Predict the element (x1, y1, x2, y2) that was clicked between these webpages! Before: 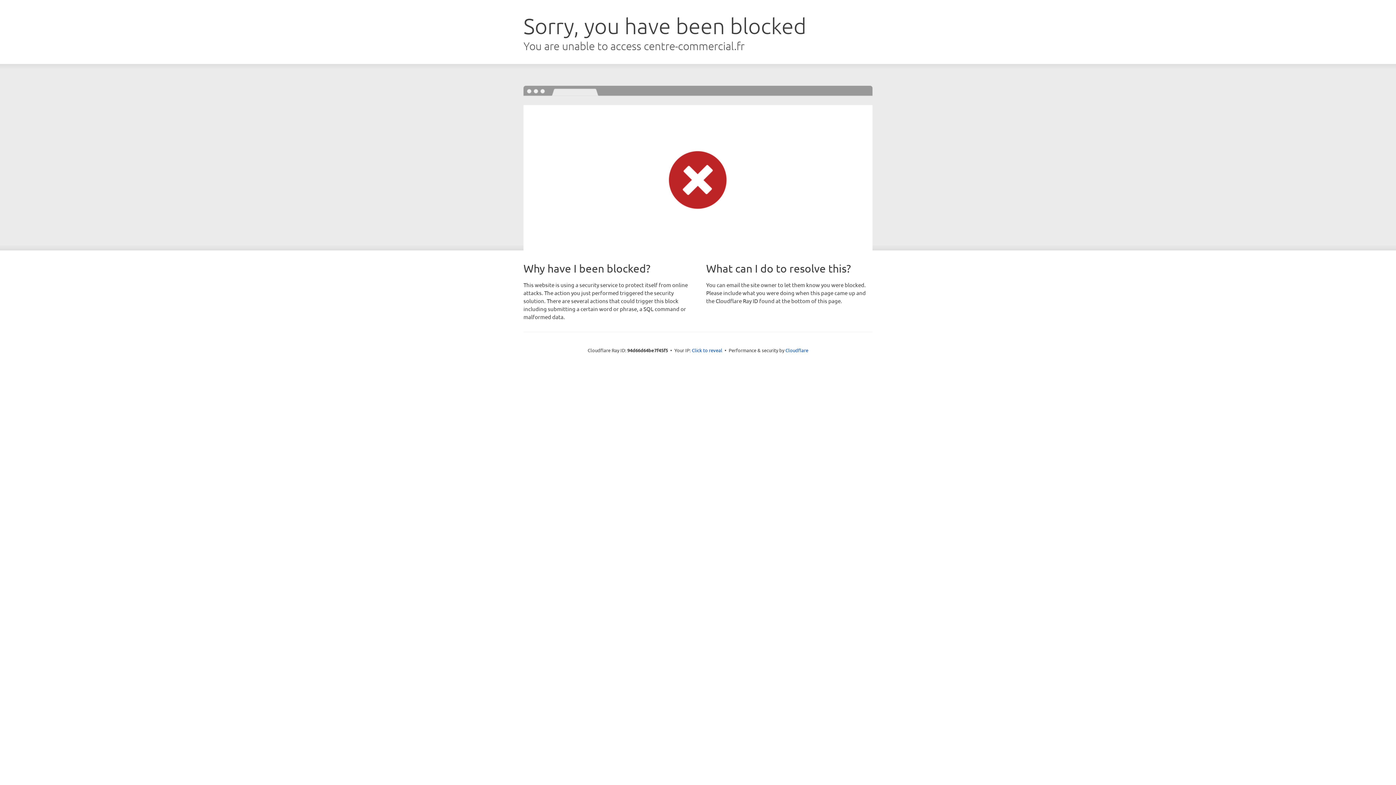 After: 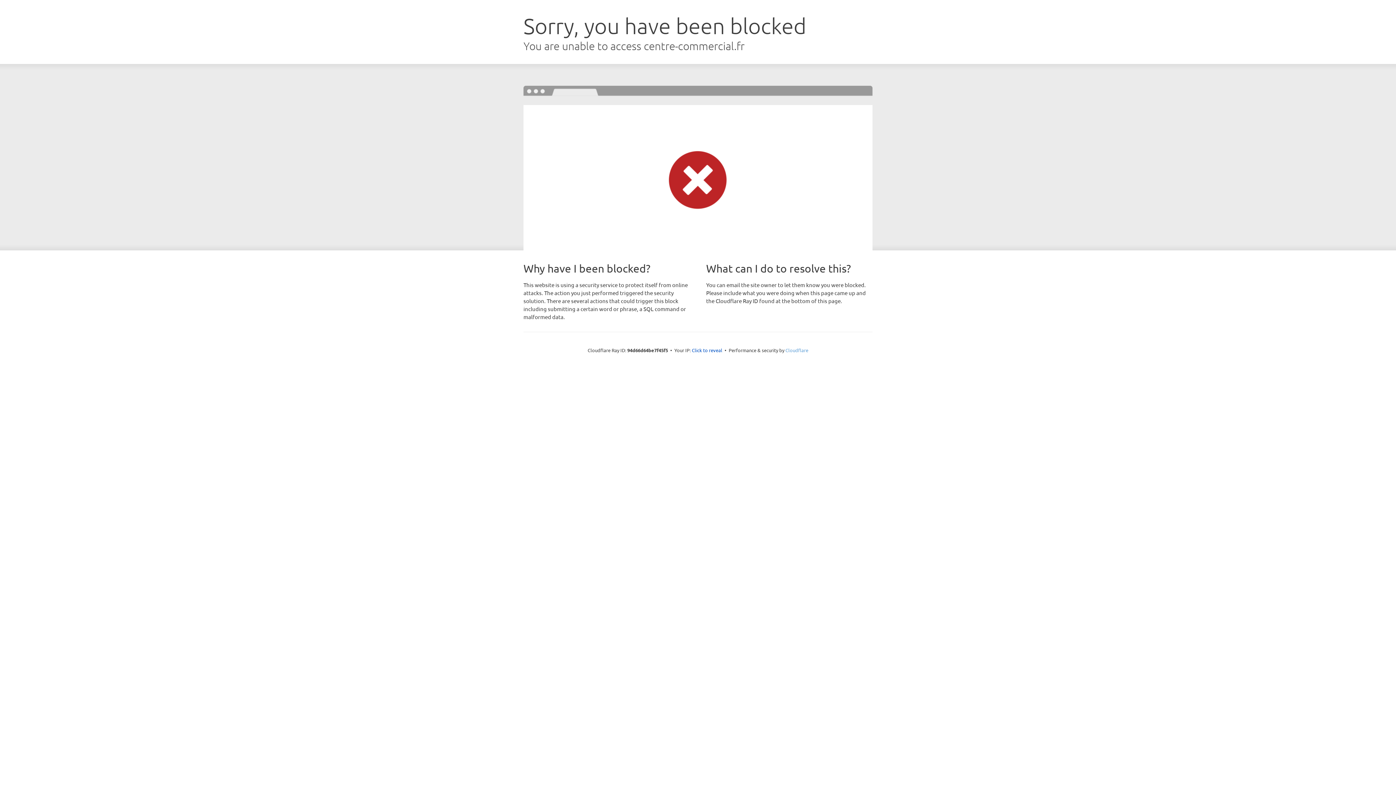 Action: bbox: (785, 347, 808, 353) label: Cloudflare